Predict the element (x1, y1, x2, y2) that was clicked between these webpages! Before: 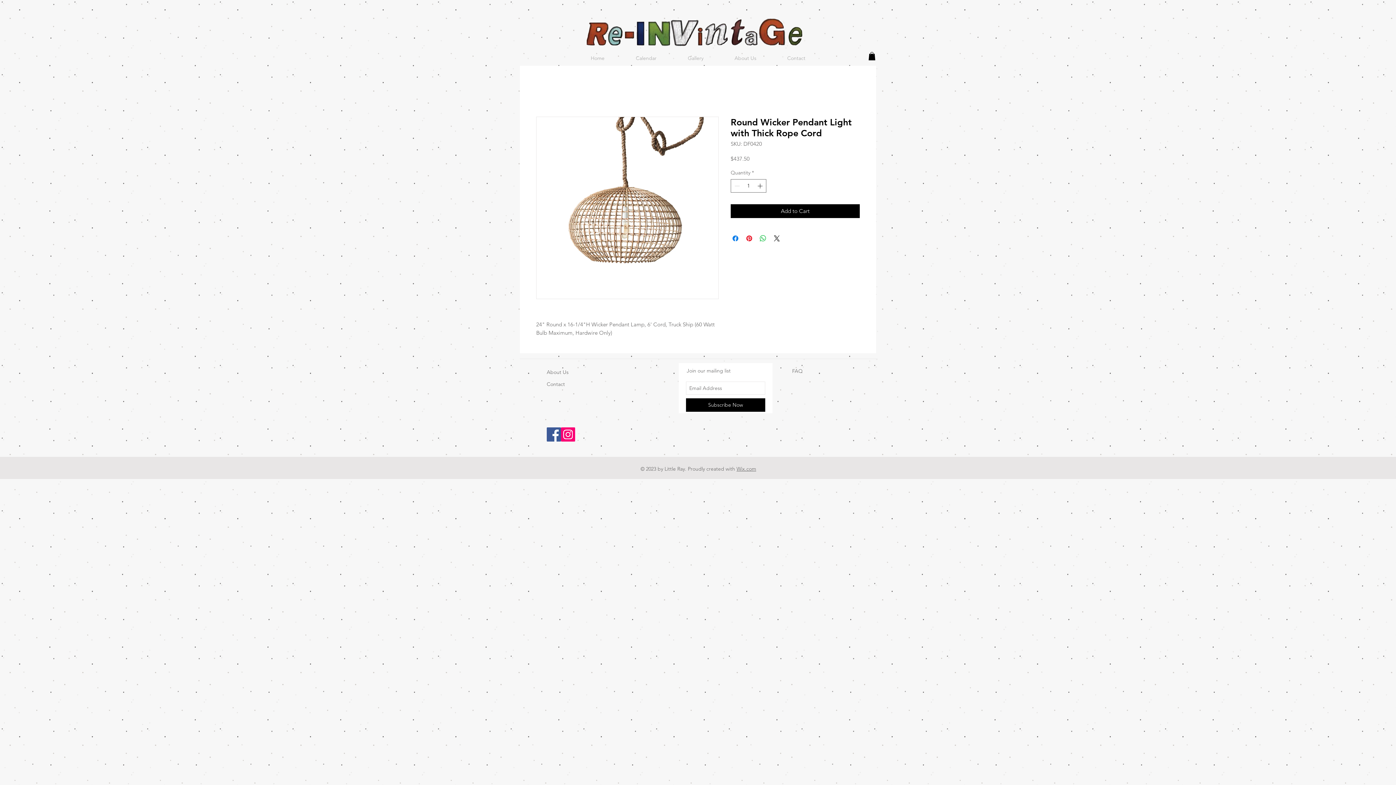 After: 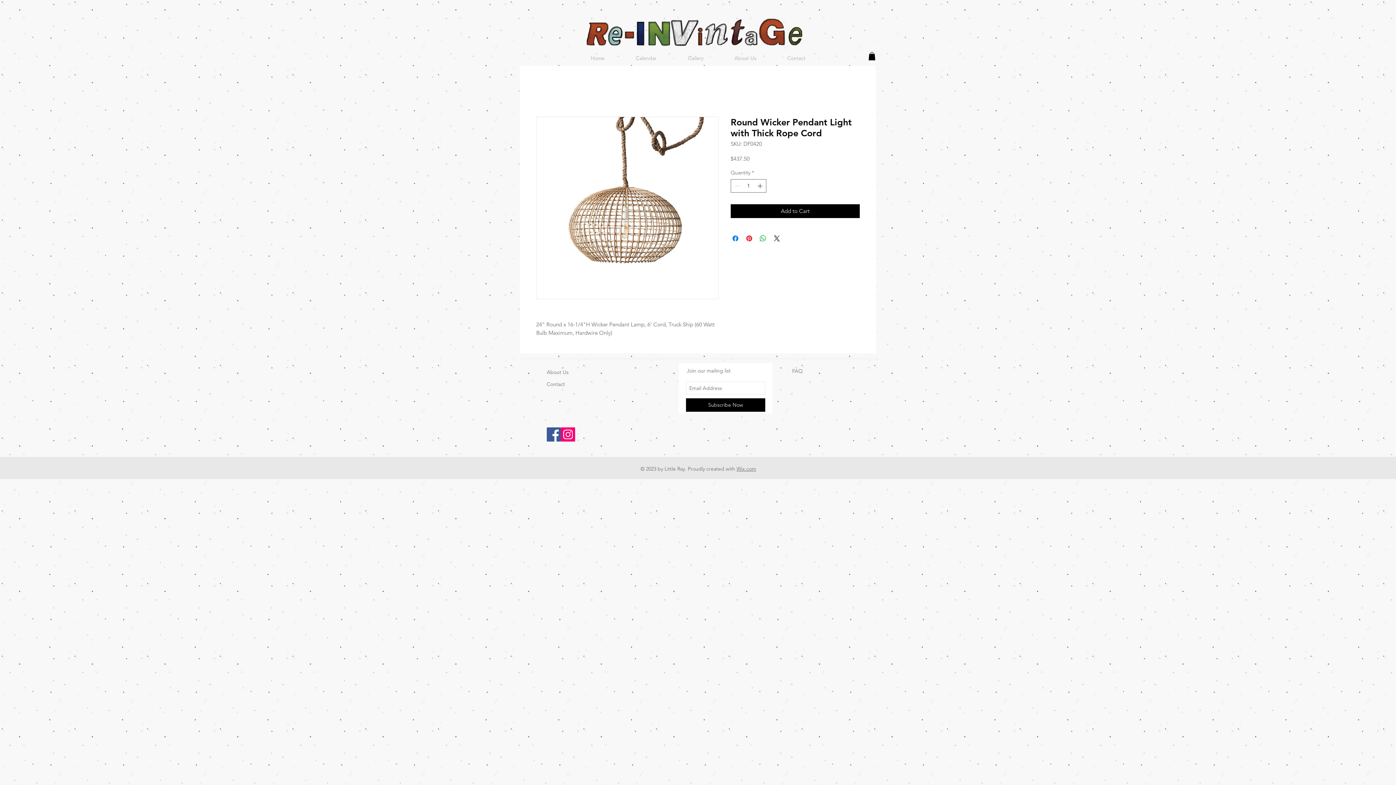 Action: label: Subscribe Now bbox: (686, 398, 765, 412)